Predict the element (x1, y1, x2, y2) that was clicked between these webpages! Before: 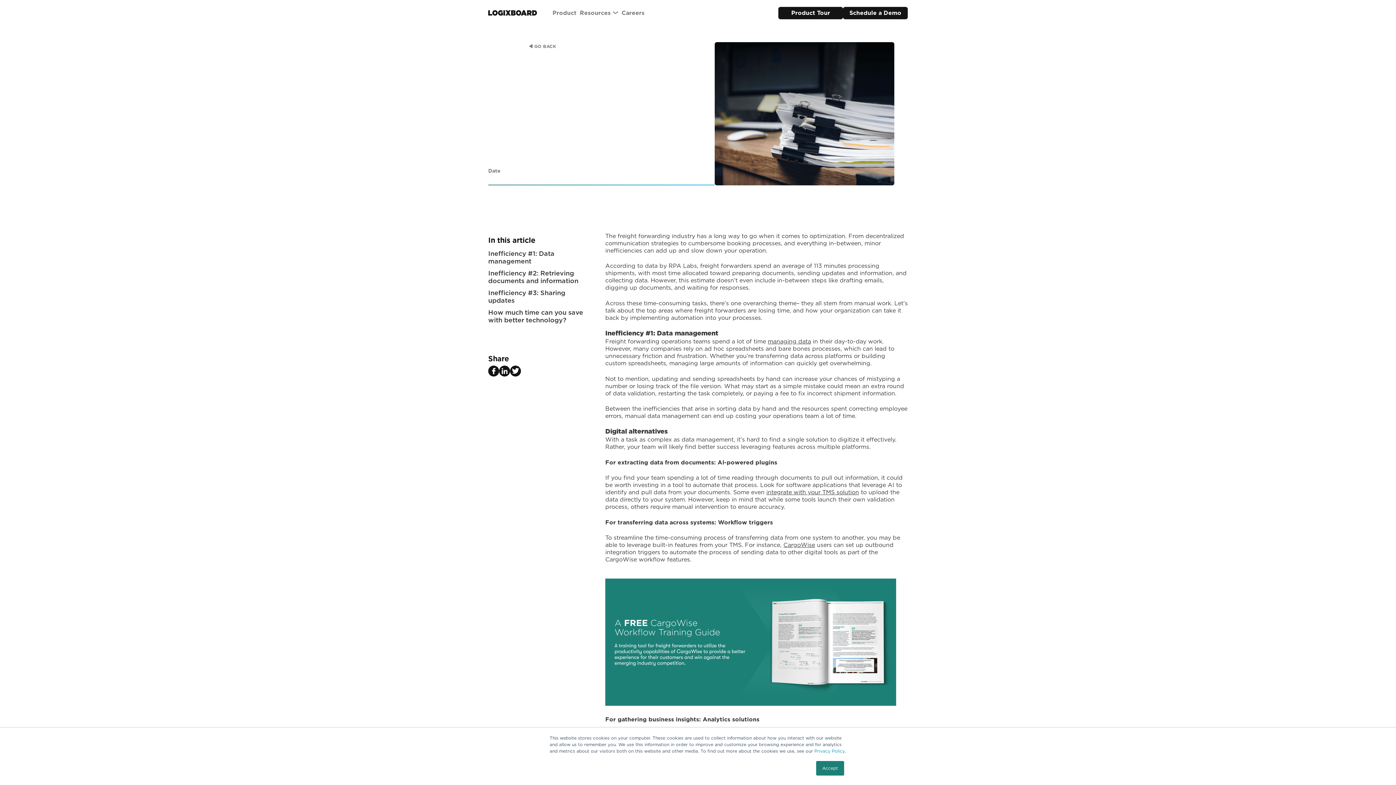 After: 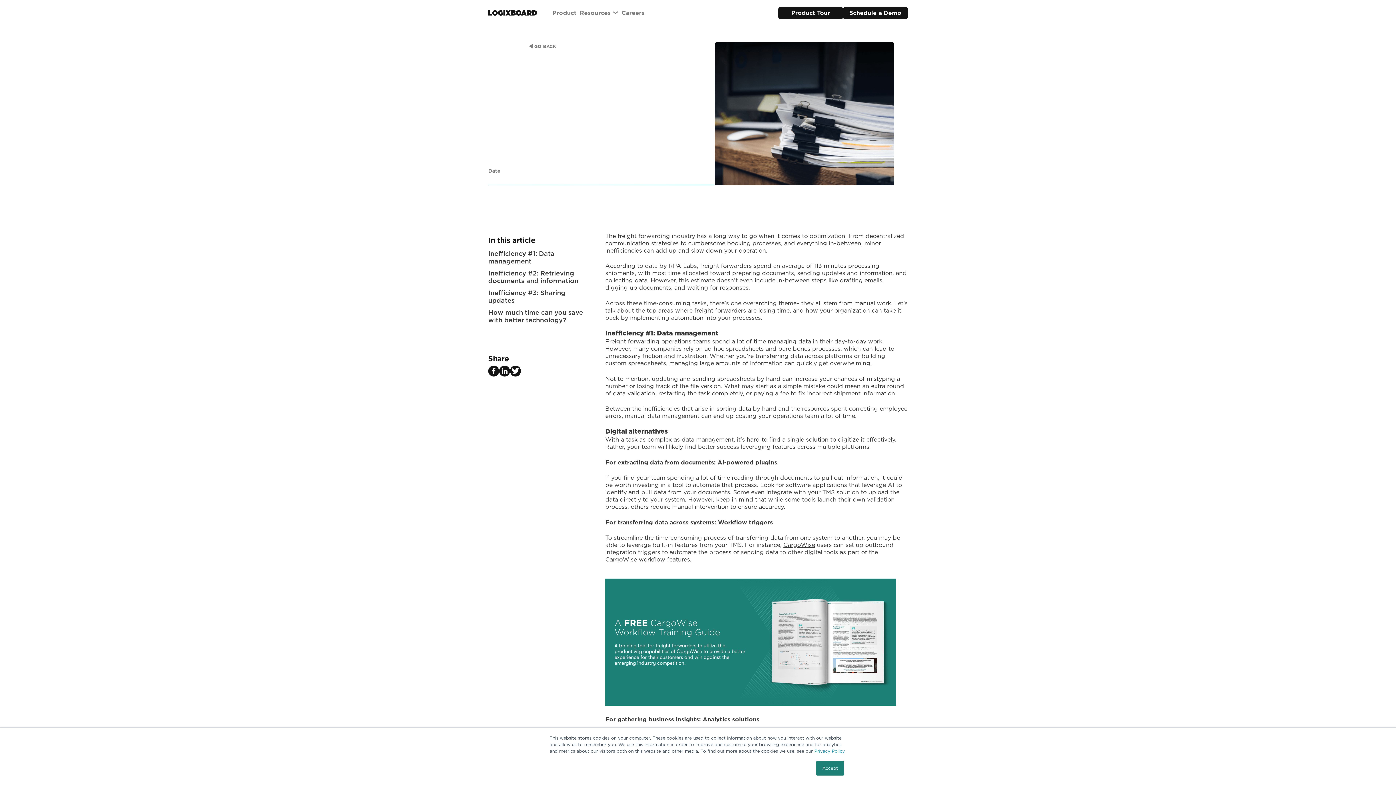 Action: bbox: (510, 371, 521, 378)